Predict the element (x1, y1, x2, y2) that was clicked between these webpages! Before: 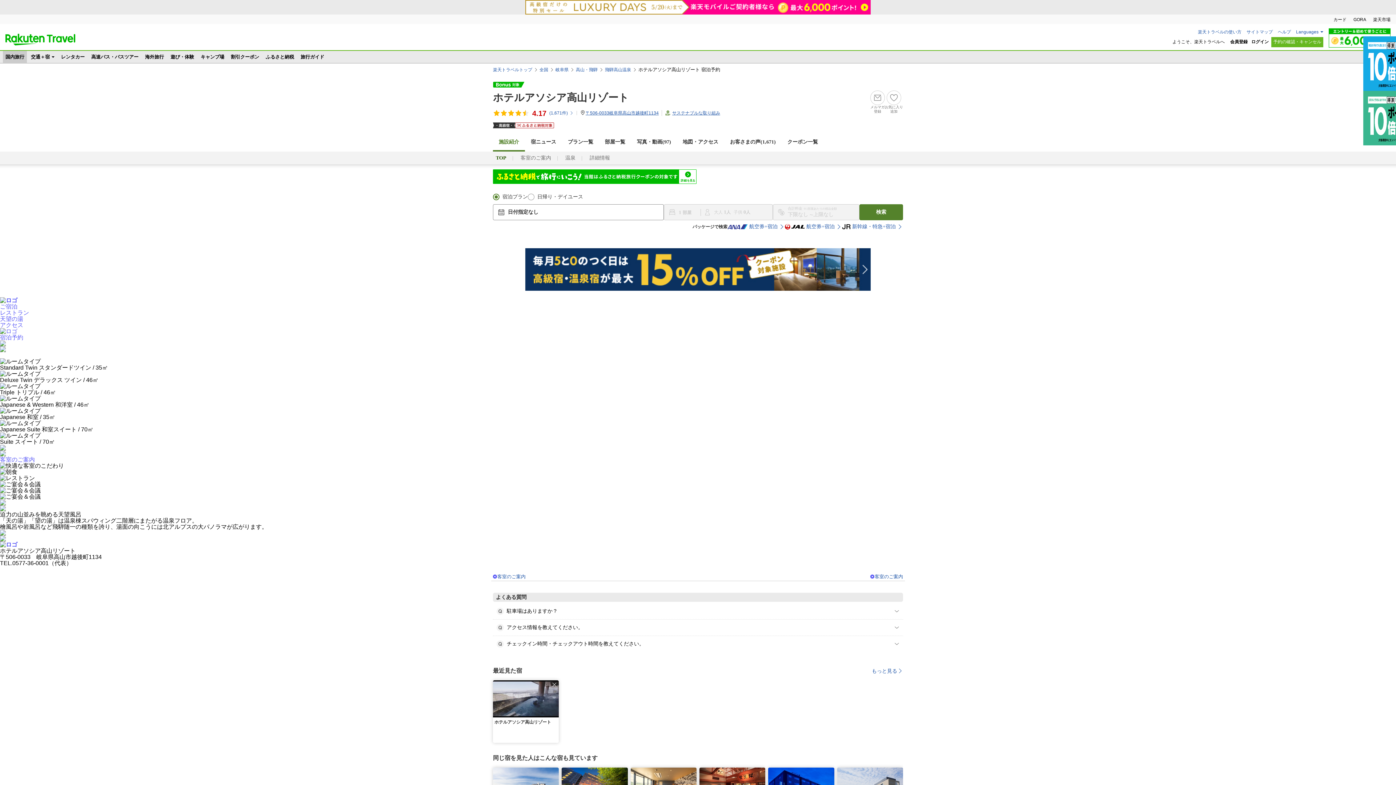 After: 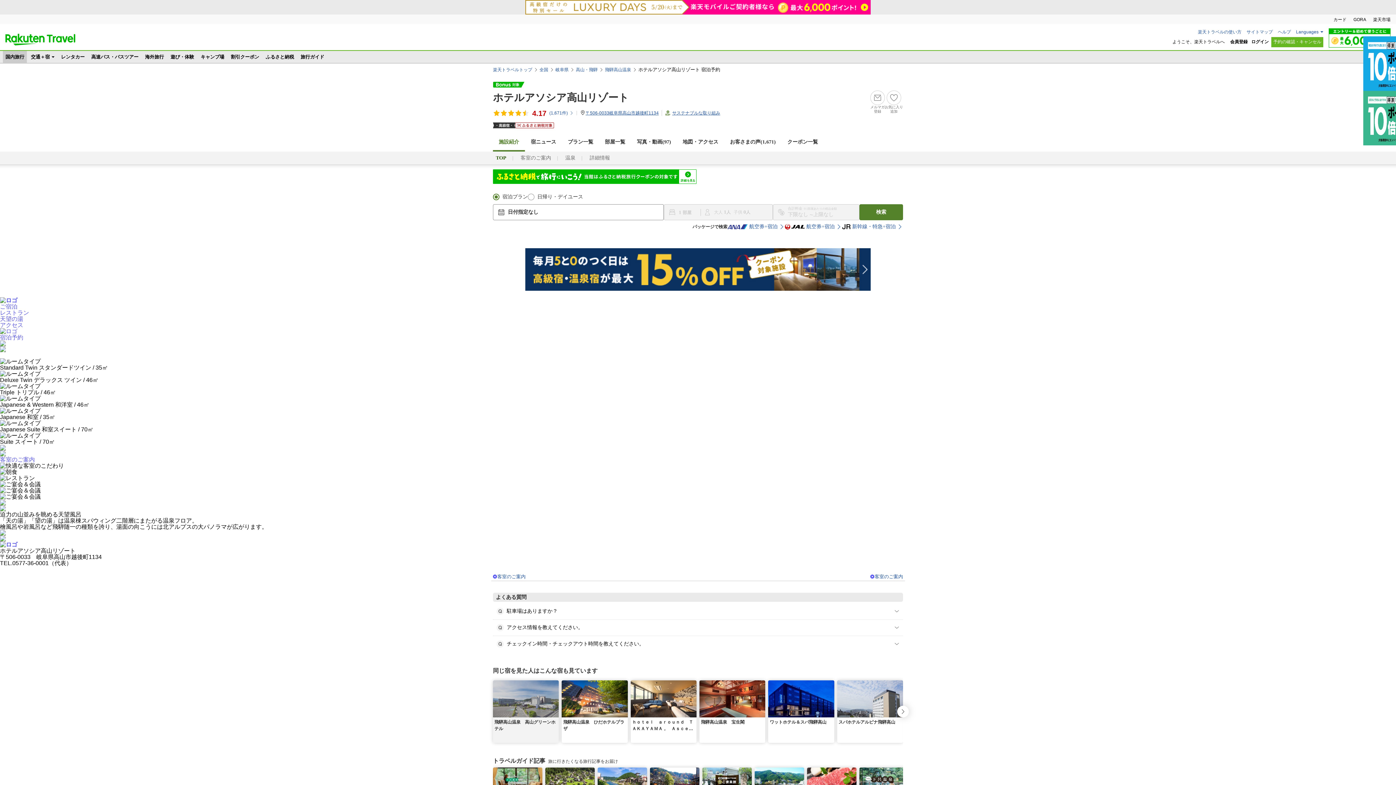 Action: bbox: (550, 680, 559, 689)